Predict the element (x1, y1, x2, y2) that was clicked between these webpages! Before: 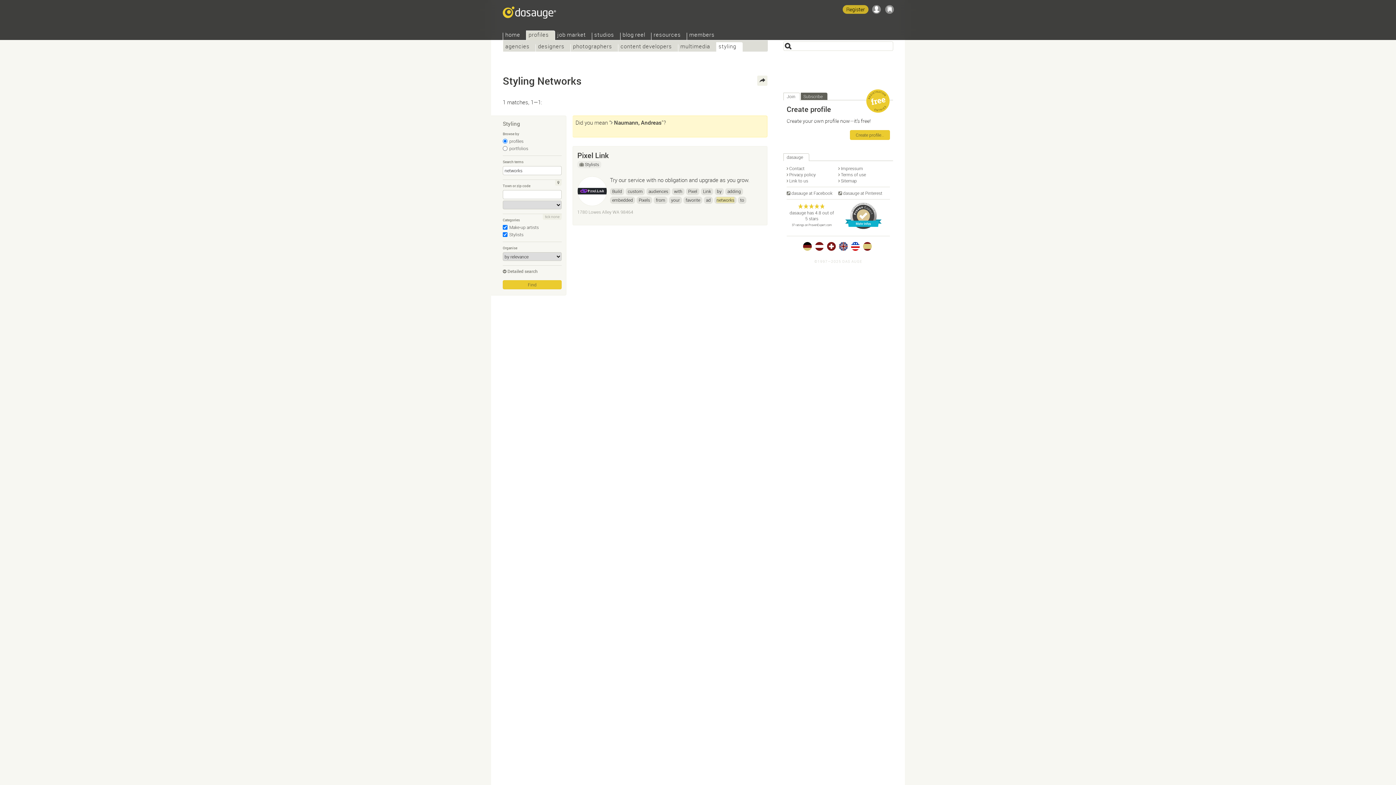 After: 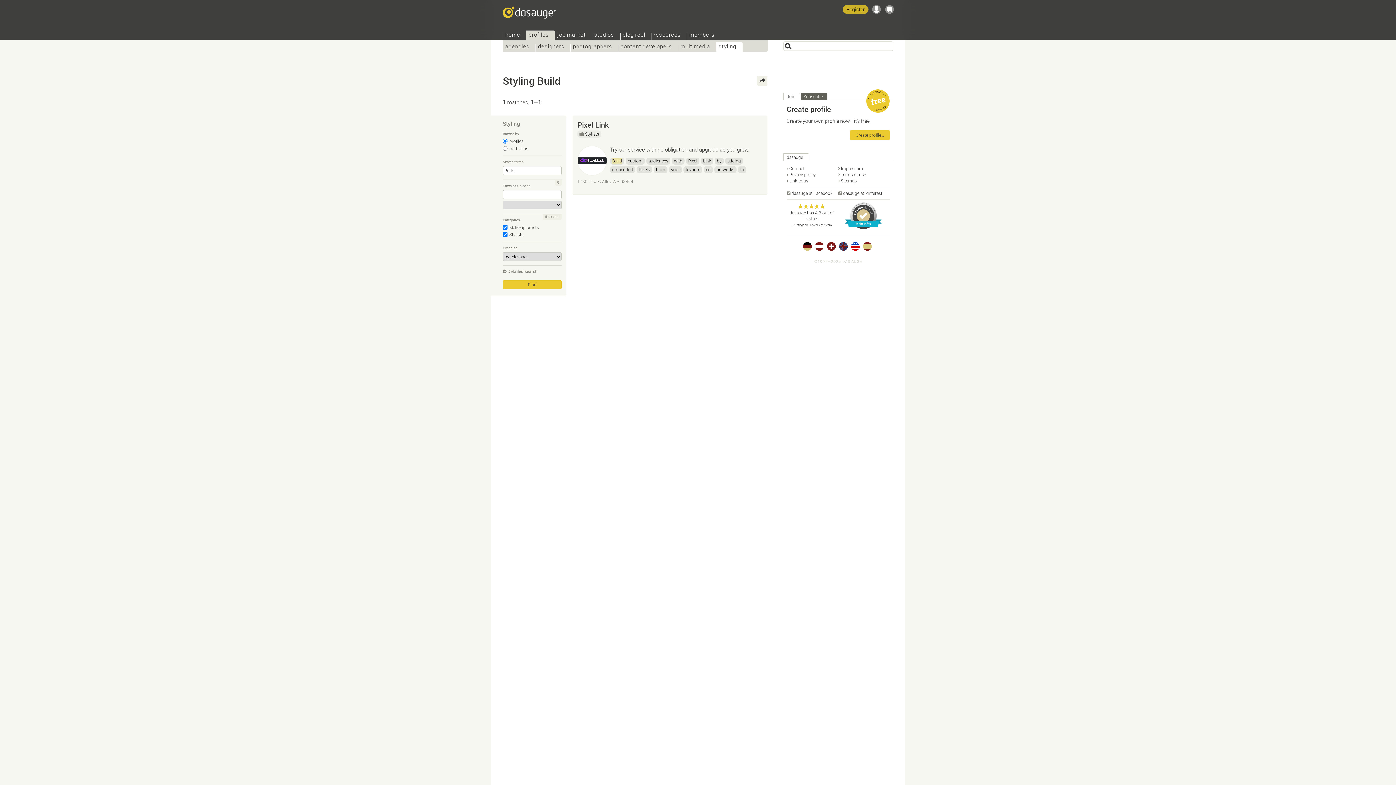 Action: label: Build bbox: (610, 188, 624, 195)